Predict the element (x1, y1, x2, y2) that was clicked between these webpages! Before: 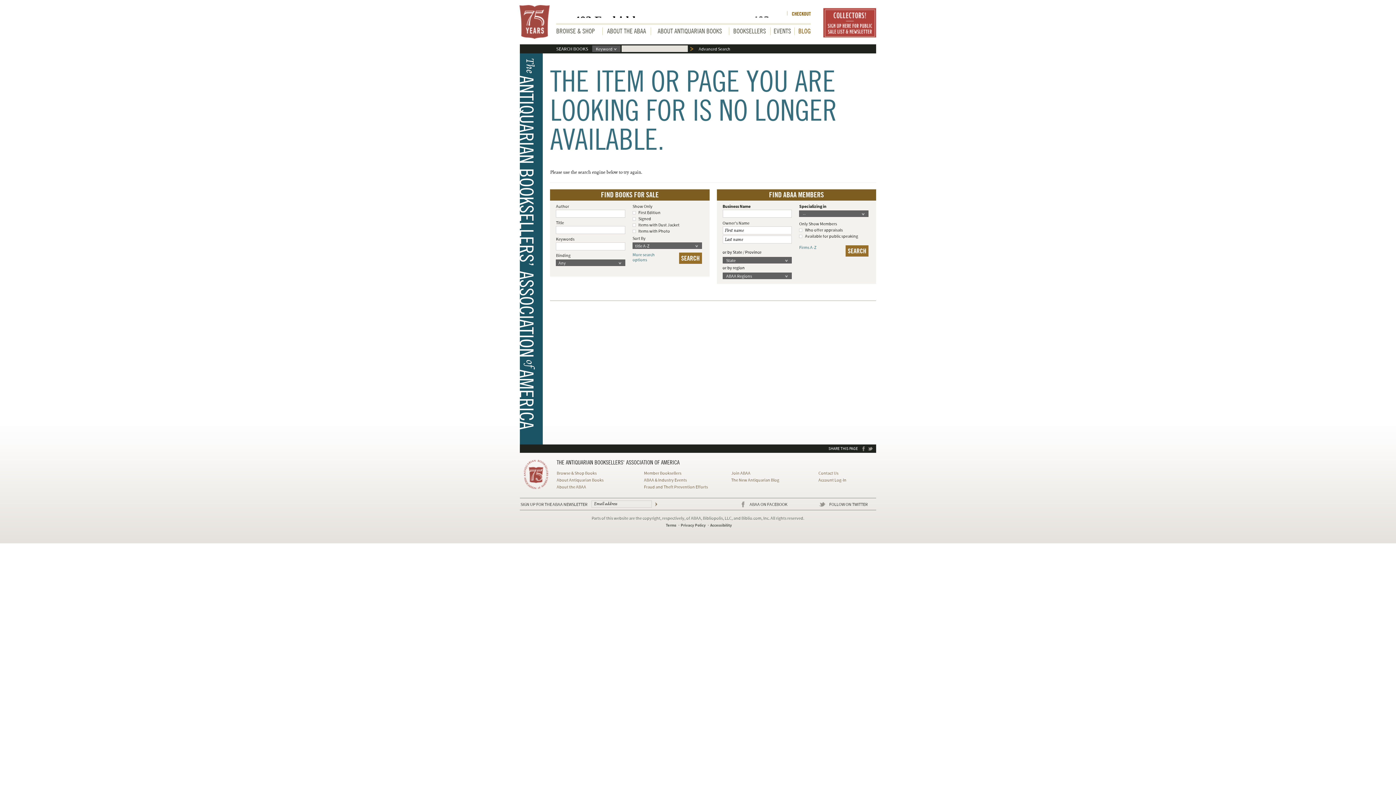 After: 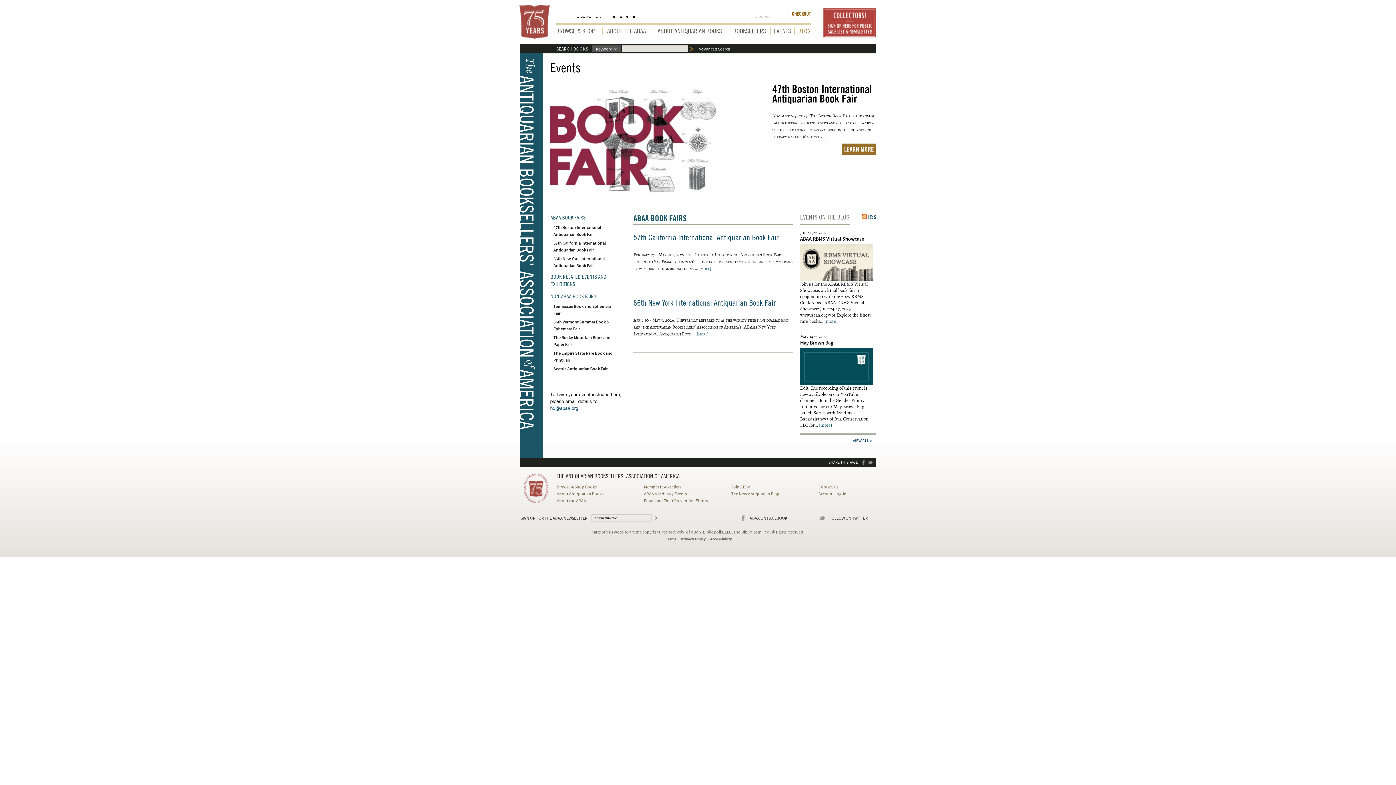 Action: label: EVENTS bbox: (773, 27, 791, 34)